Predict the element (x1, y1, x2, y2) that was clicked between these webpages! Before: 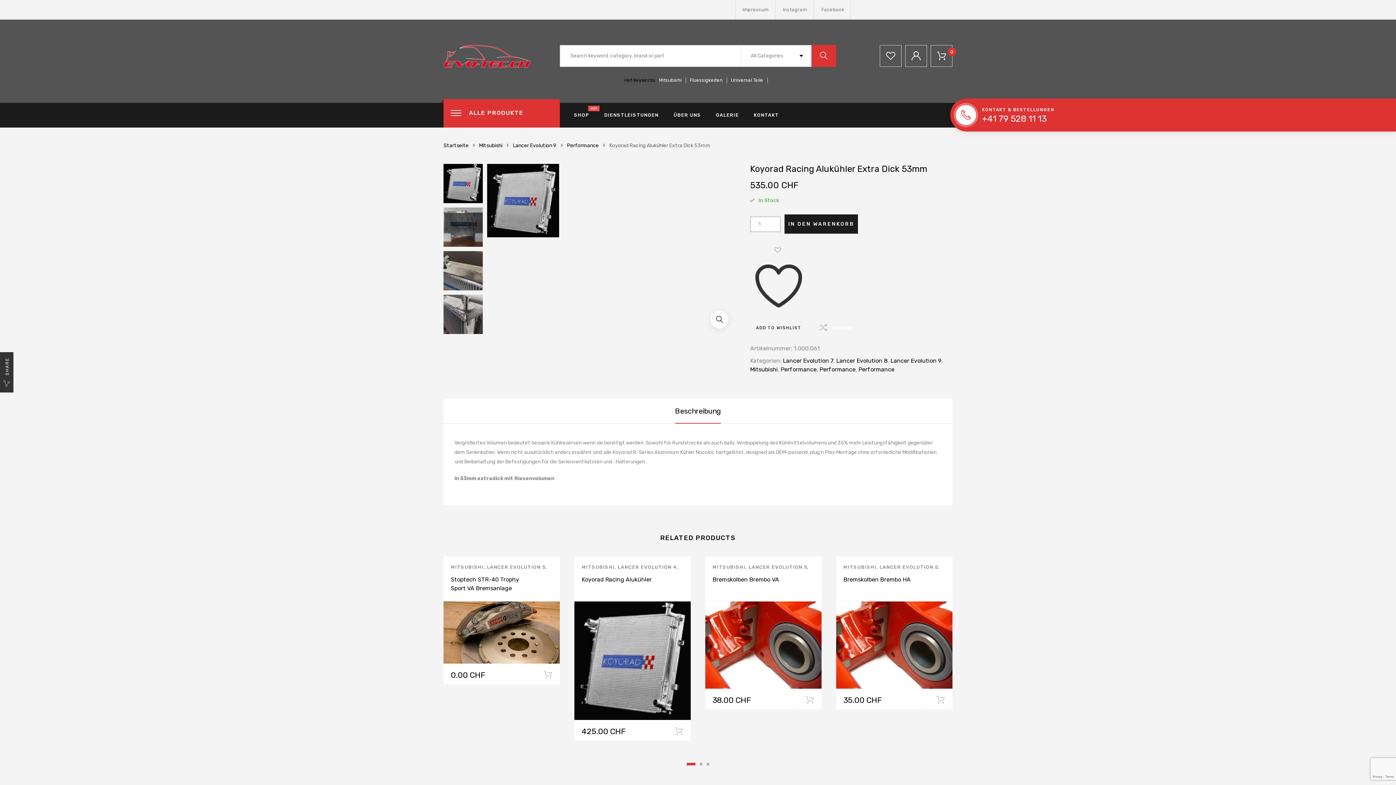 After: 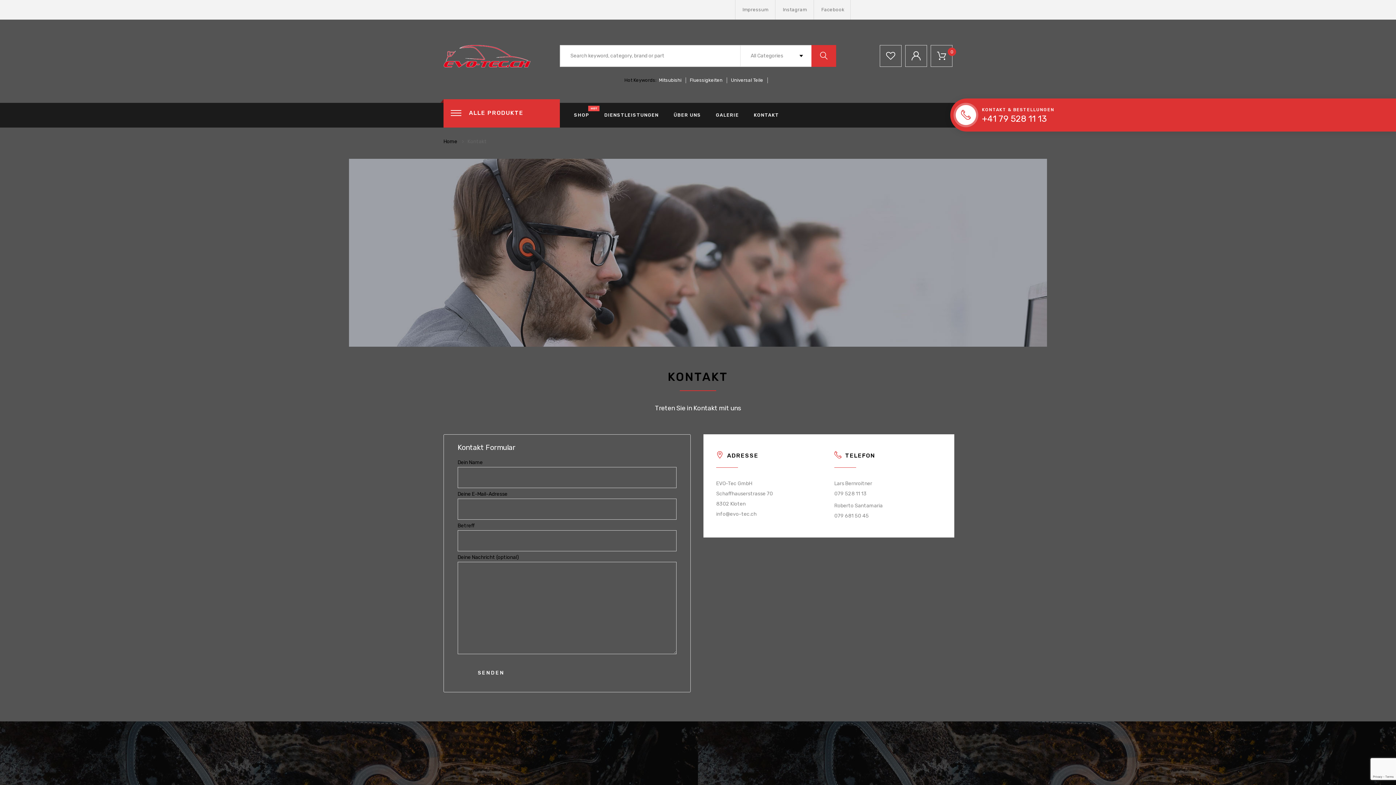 Action: bbox: (754, 102, 779, 127) label: KONTAKT